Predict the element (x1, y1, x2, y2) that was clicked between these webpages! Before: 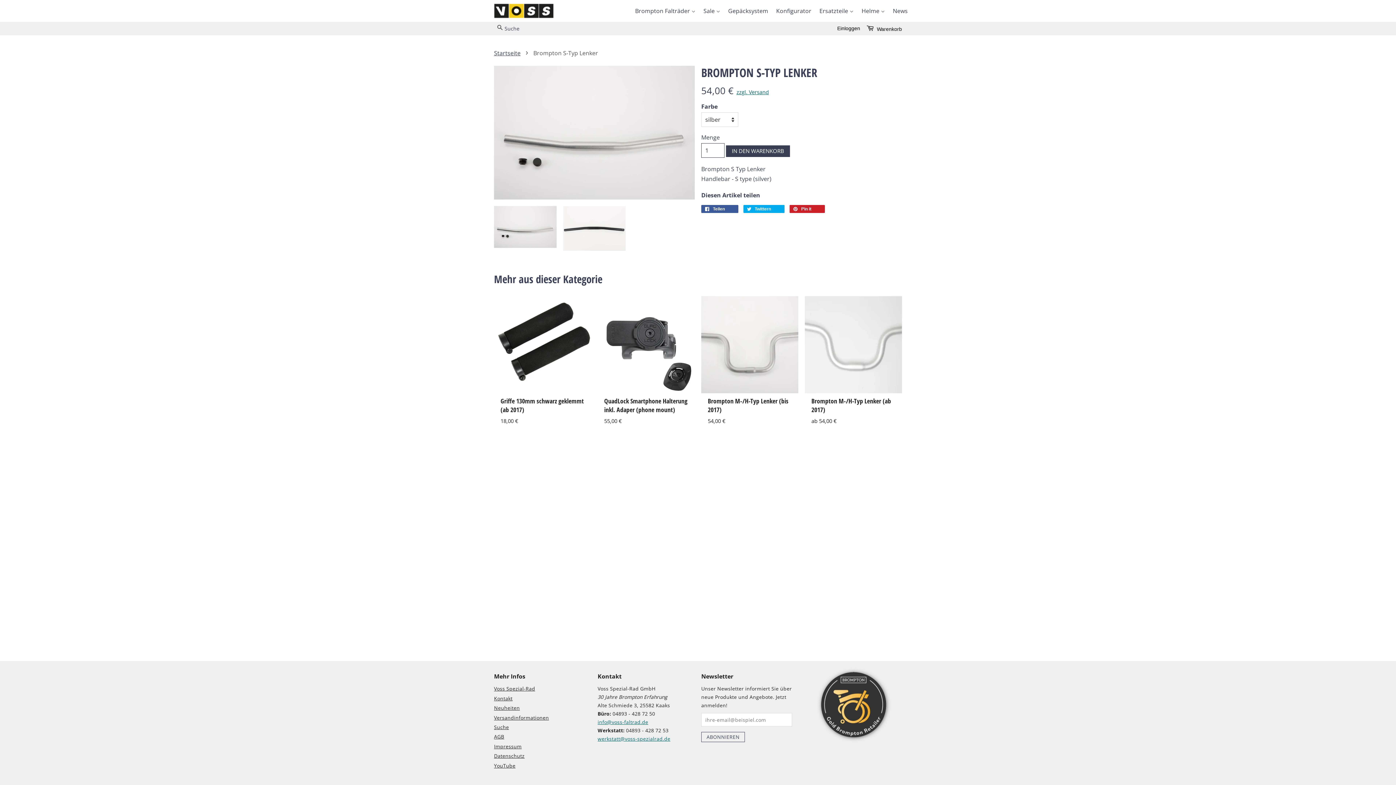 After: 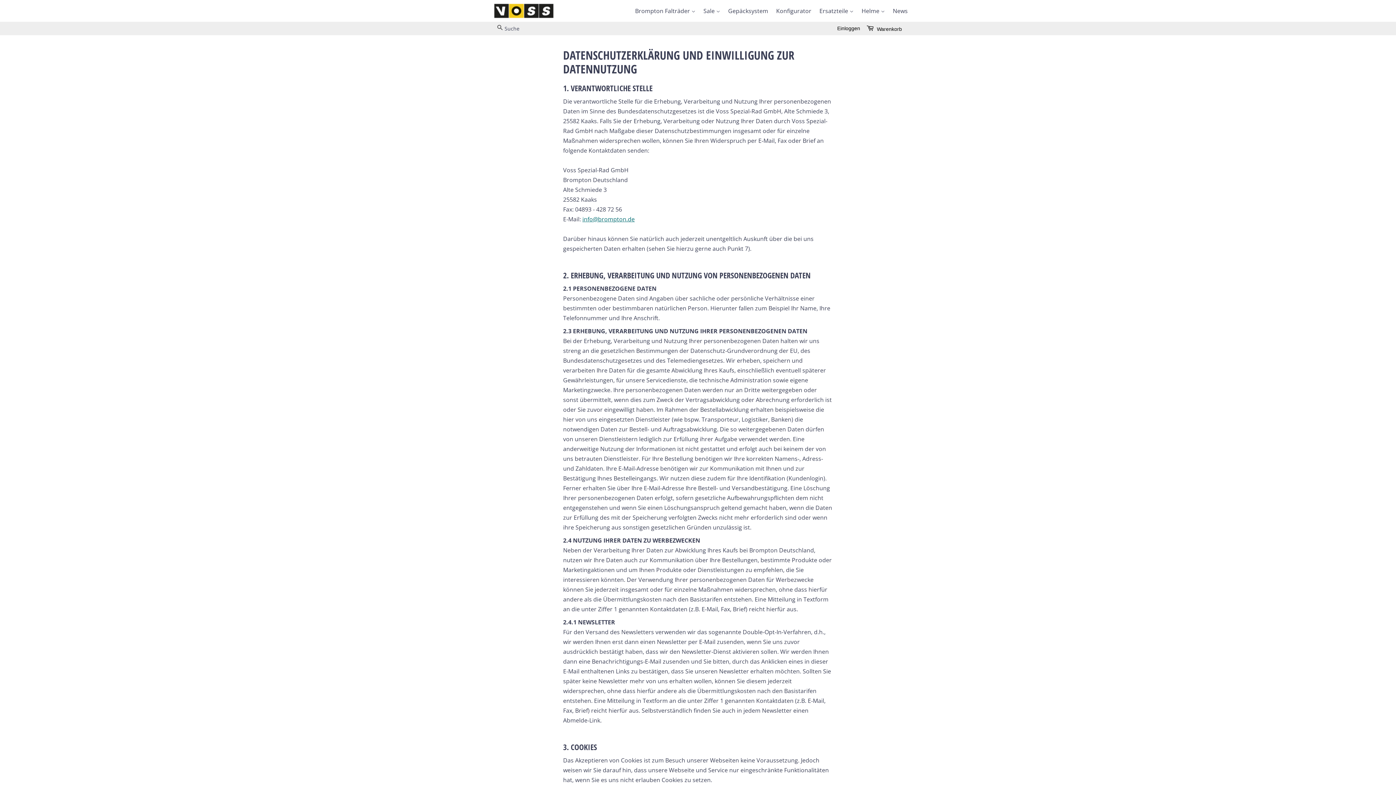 Action: bbox: (494, 752, 524, 759) label: Datenschutz